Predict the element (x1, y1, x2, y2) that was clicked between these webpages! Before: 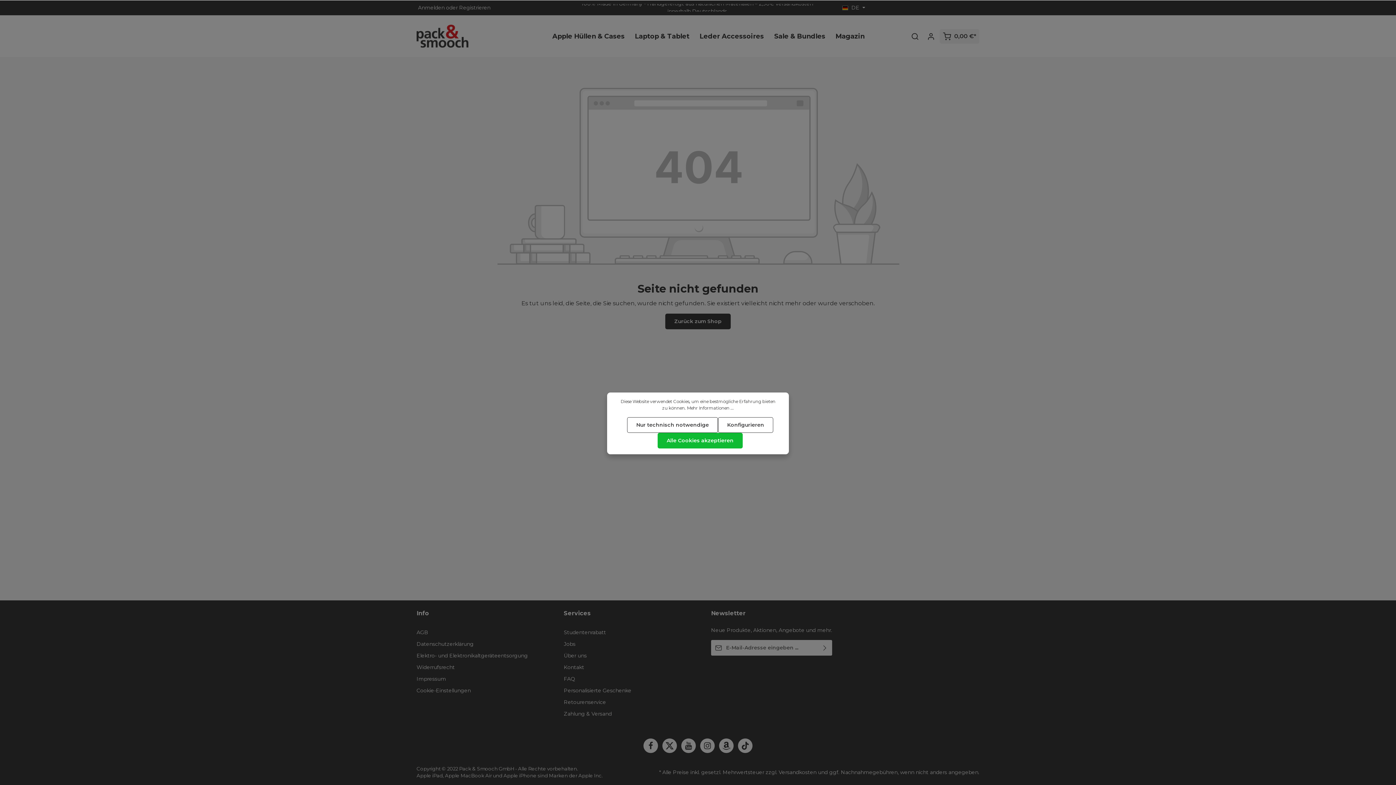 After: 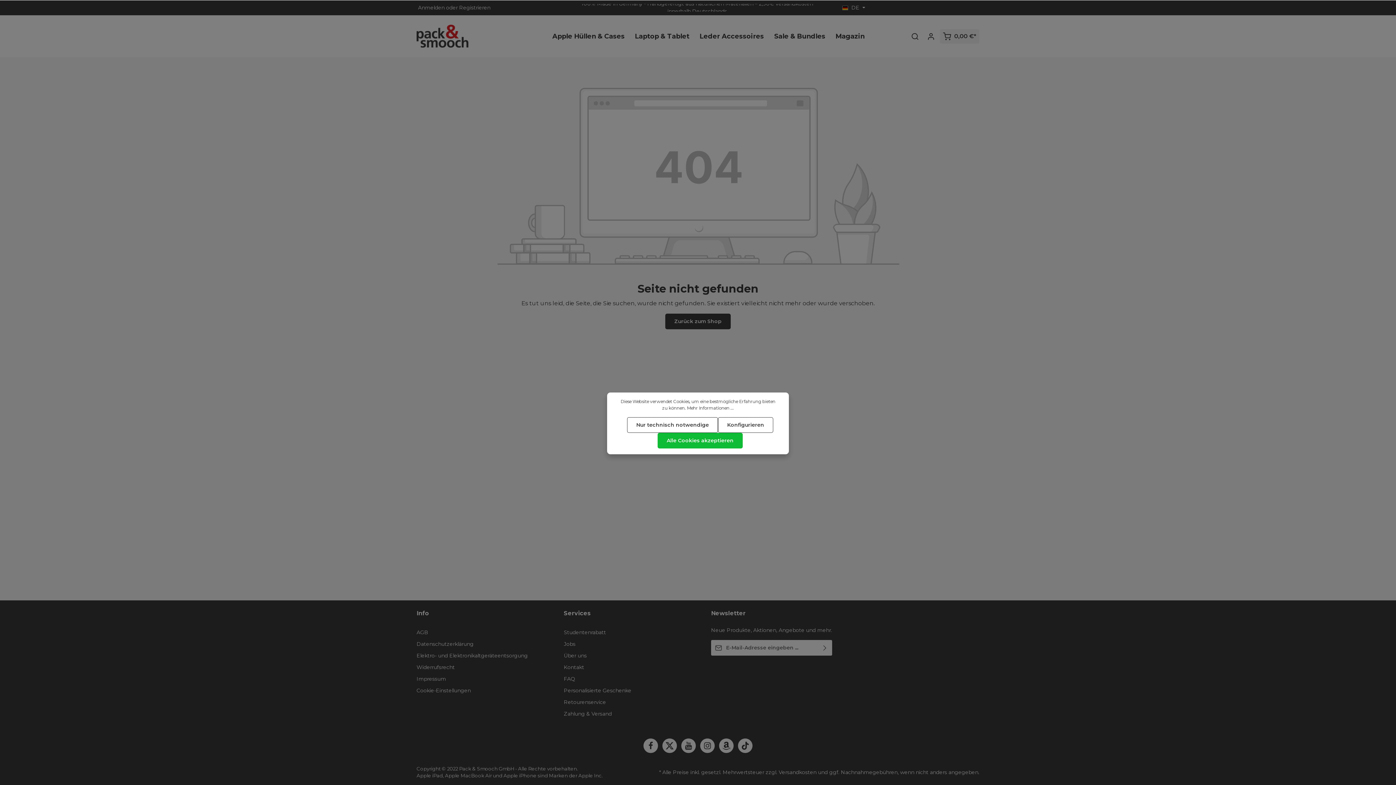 Action: bbox: (643, 738, 658, 753) label: Facebook